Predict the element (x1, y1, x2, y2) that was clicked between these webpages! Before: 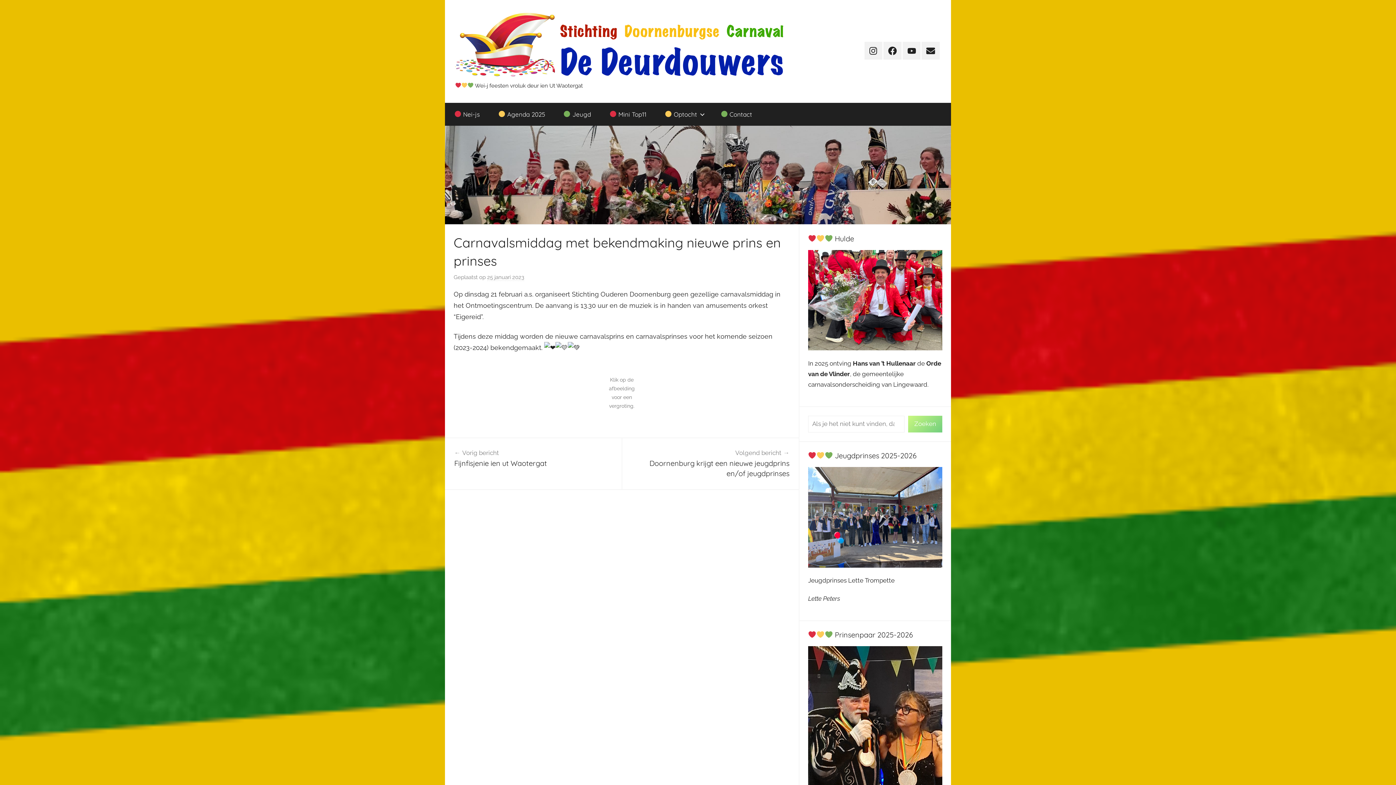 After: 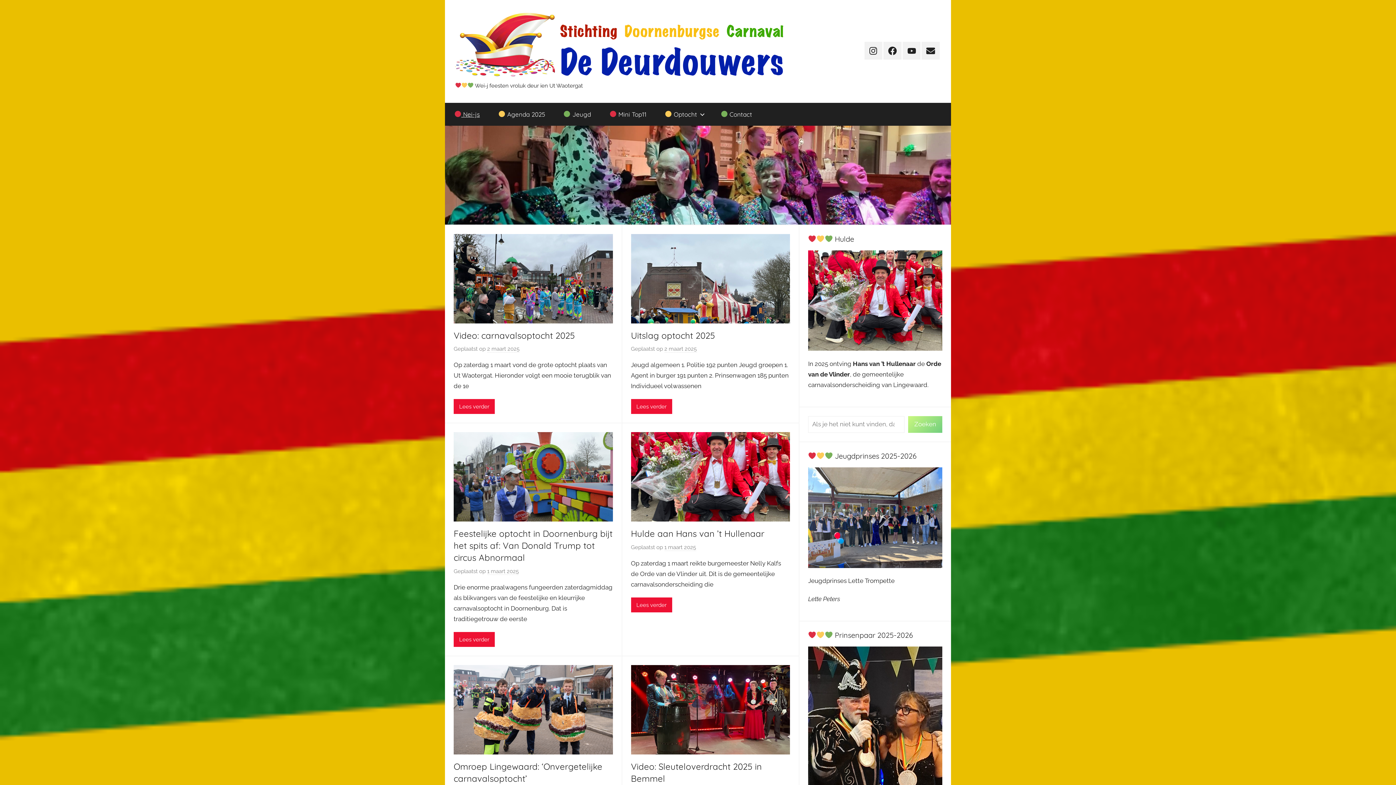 Action: bbox: (445, 102, 489, 125) label:  Nei-js